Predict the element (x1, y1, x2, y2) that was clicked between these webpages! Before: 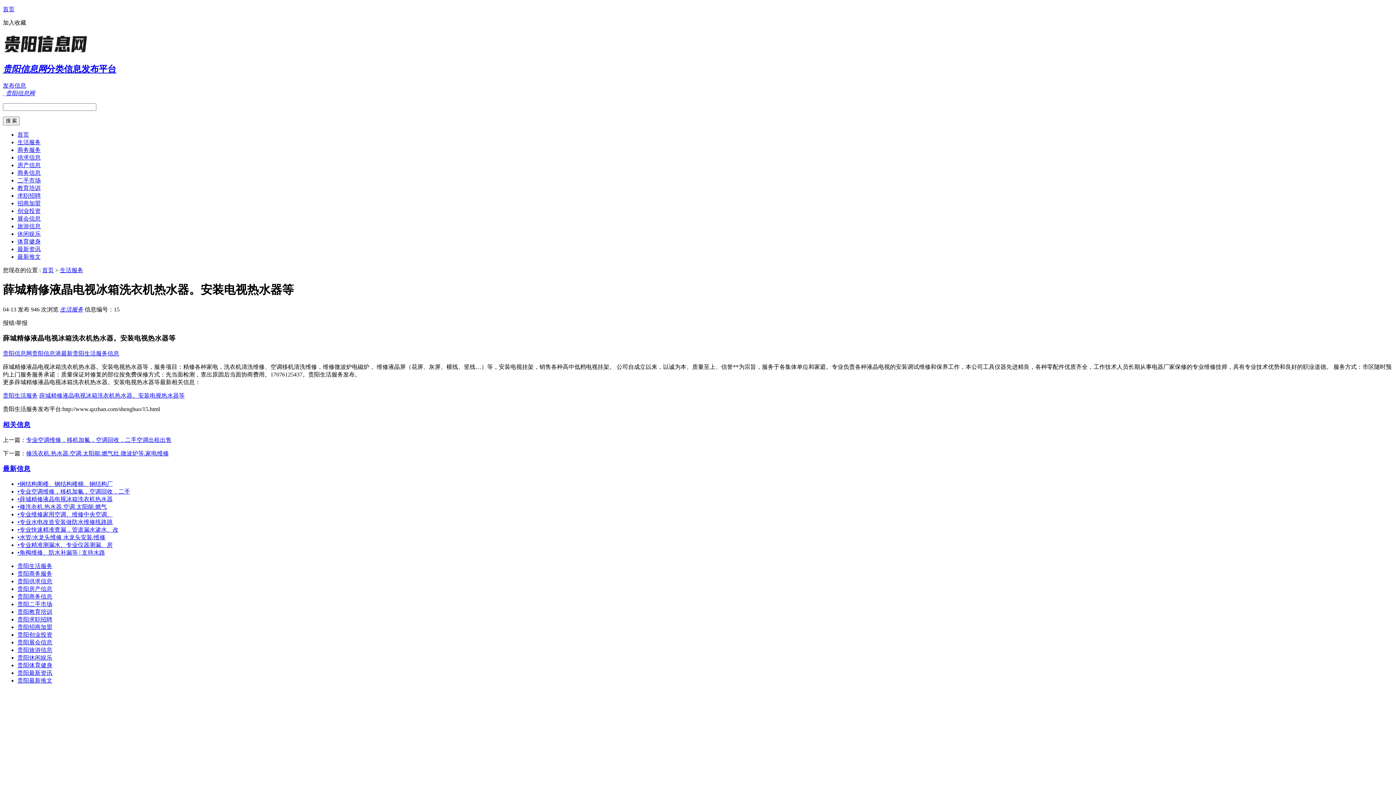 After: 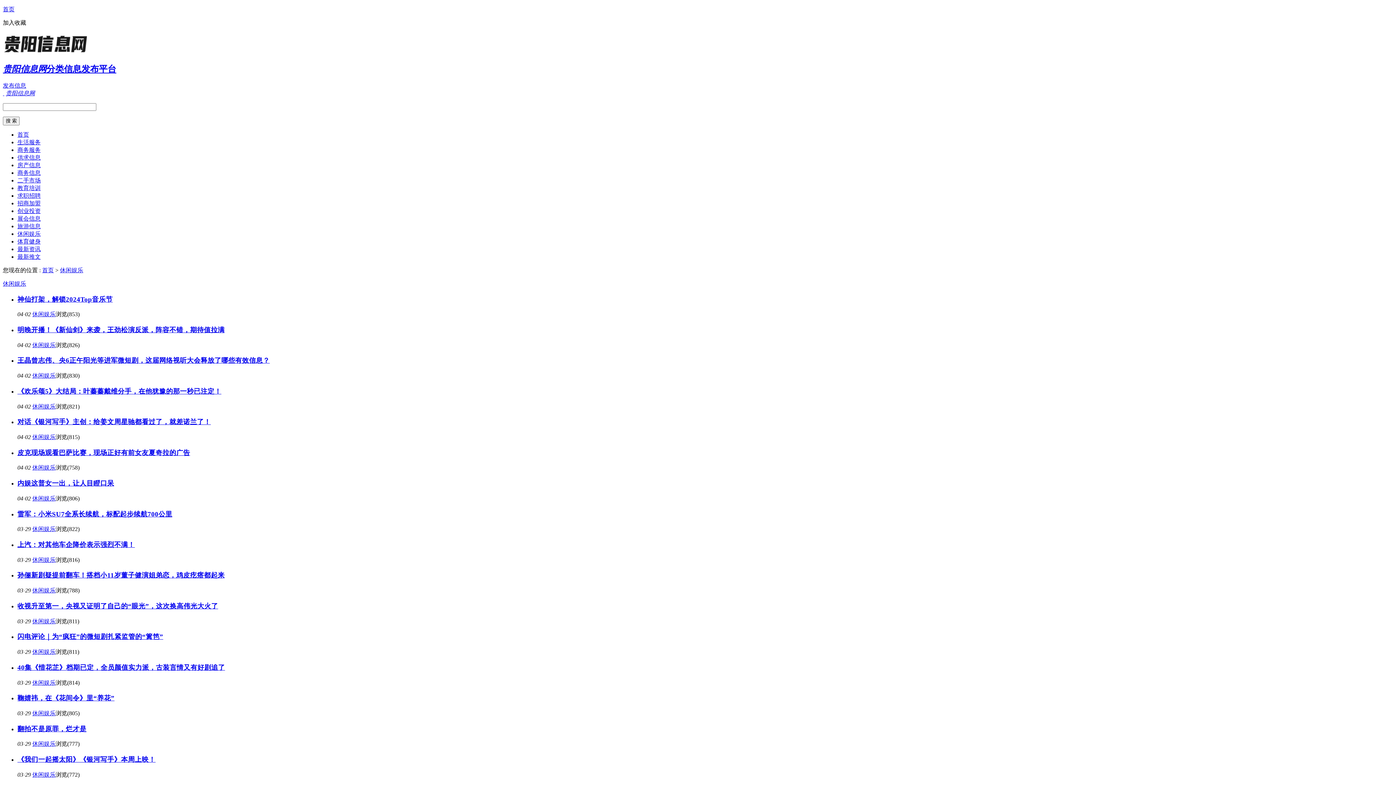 Action: label: 休闲娱乐 bbox: (17, 230, 40, 237)